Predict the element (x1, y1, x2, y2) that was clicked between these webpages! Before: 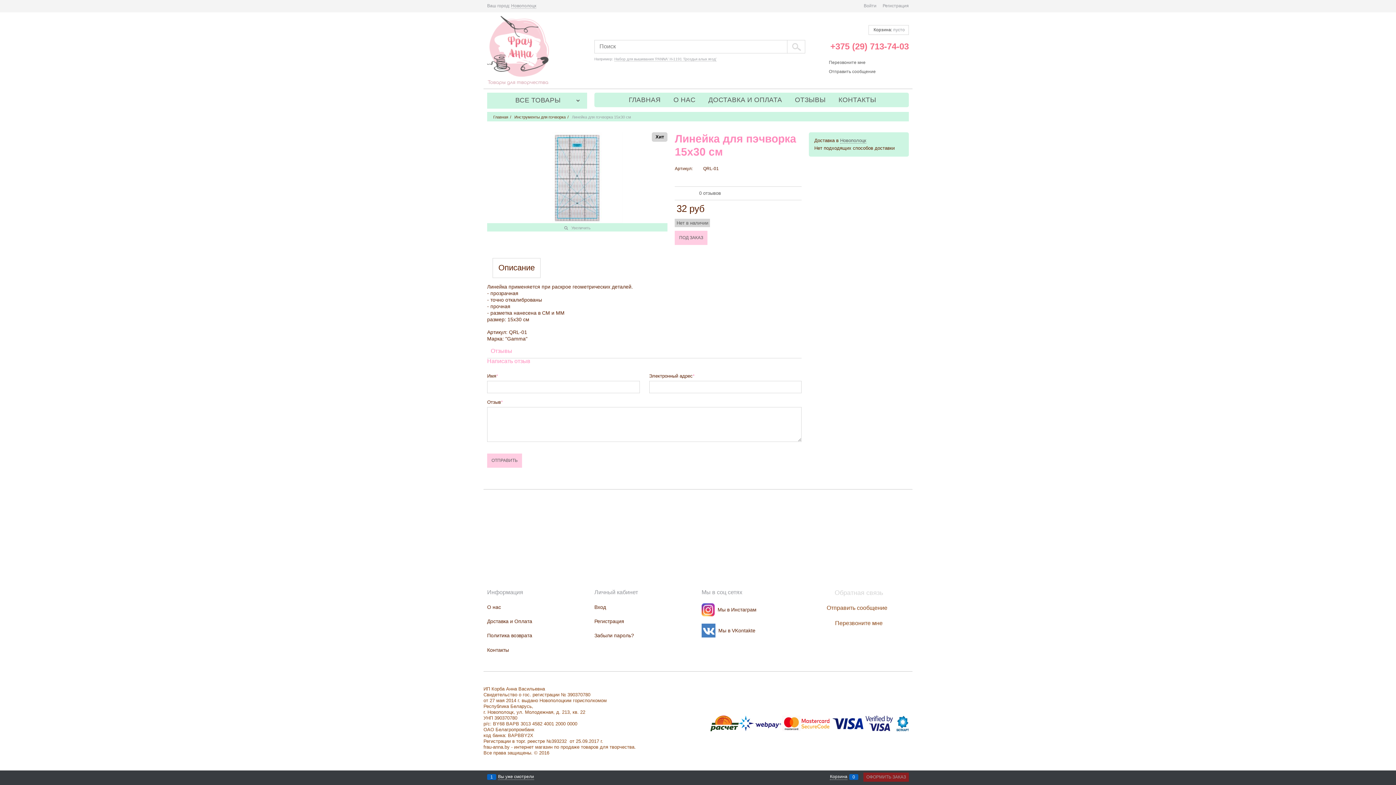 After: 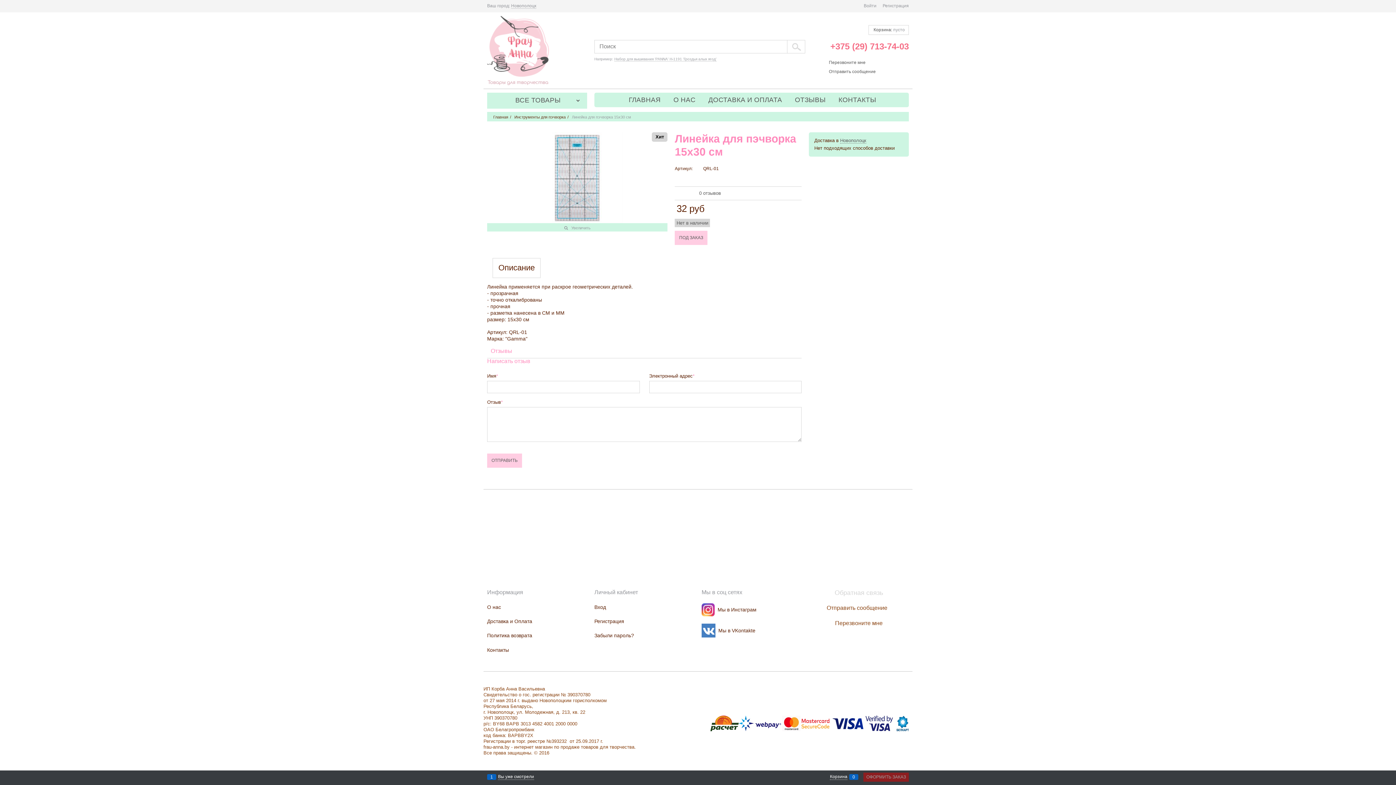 Action: bbox: (868, 24, 909, 34) label:  Корзина: пусто